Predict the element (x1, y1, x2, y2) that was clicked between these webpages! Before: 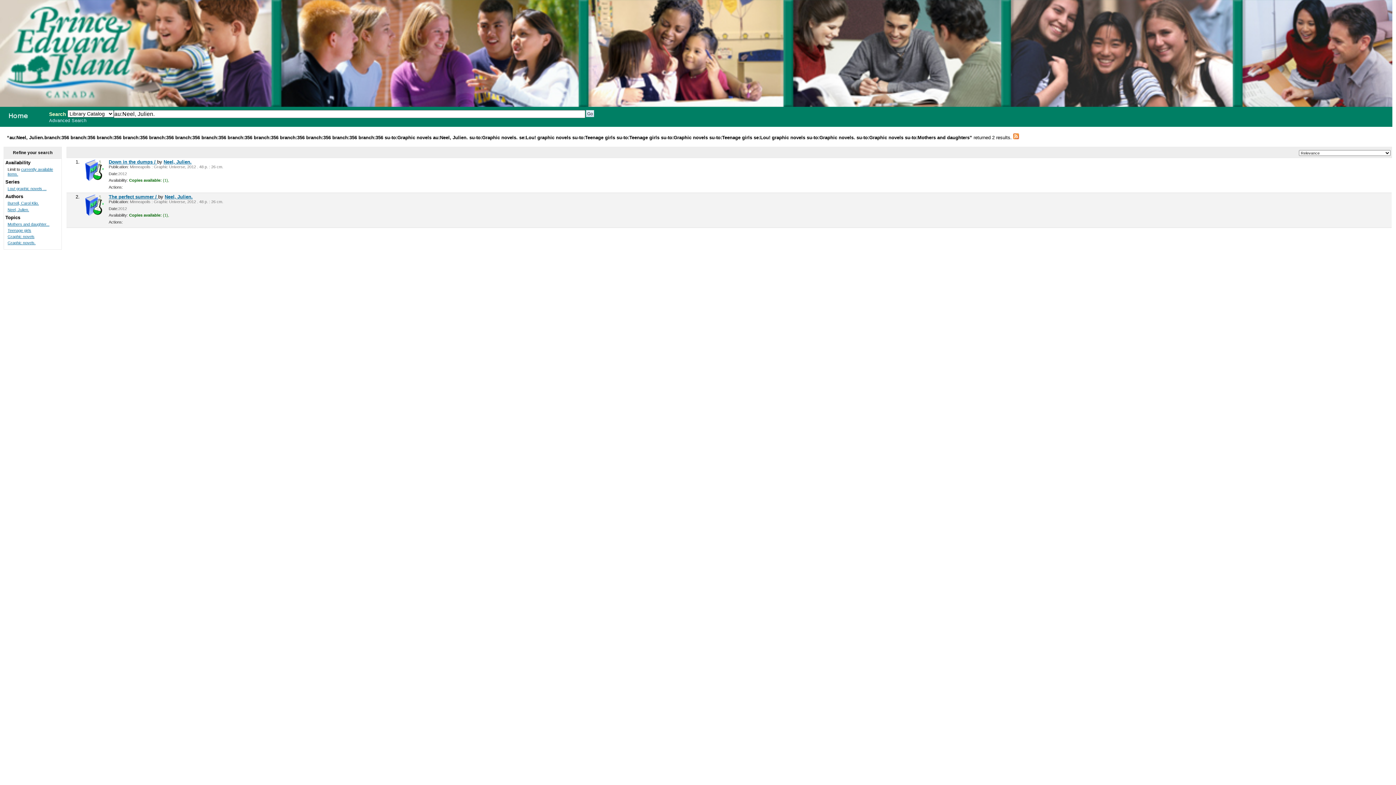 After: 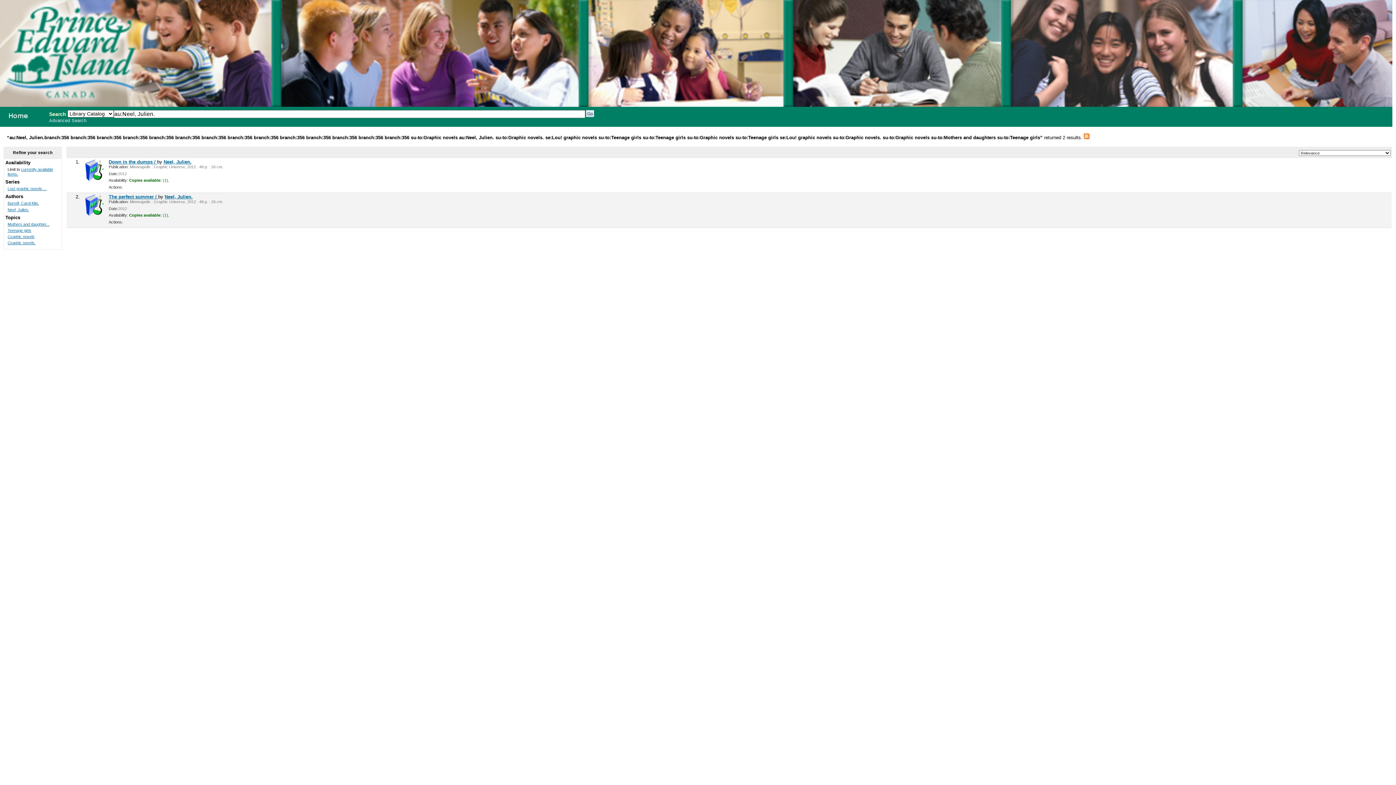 Action: bbox: (7, 228, 31, 232) label: Teenage girls